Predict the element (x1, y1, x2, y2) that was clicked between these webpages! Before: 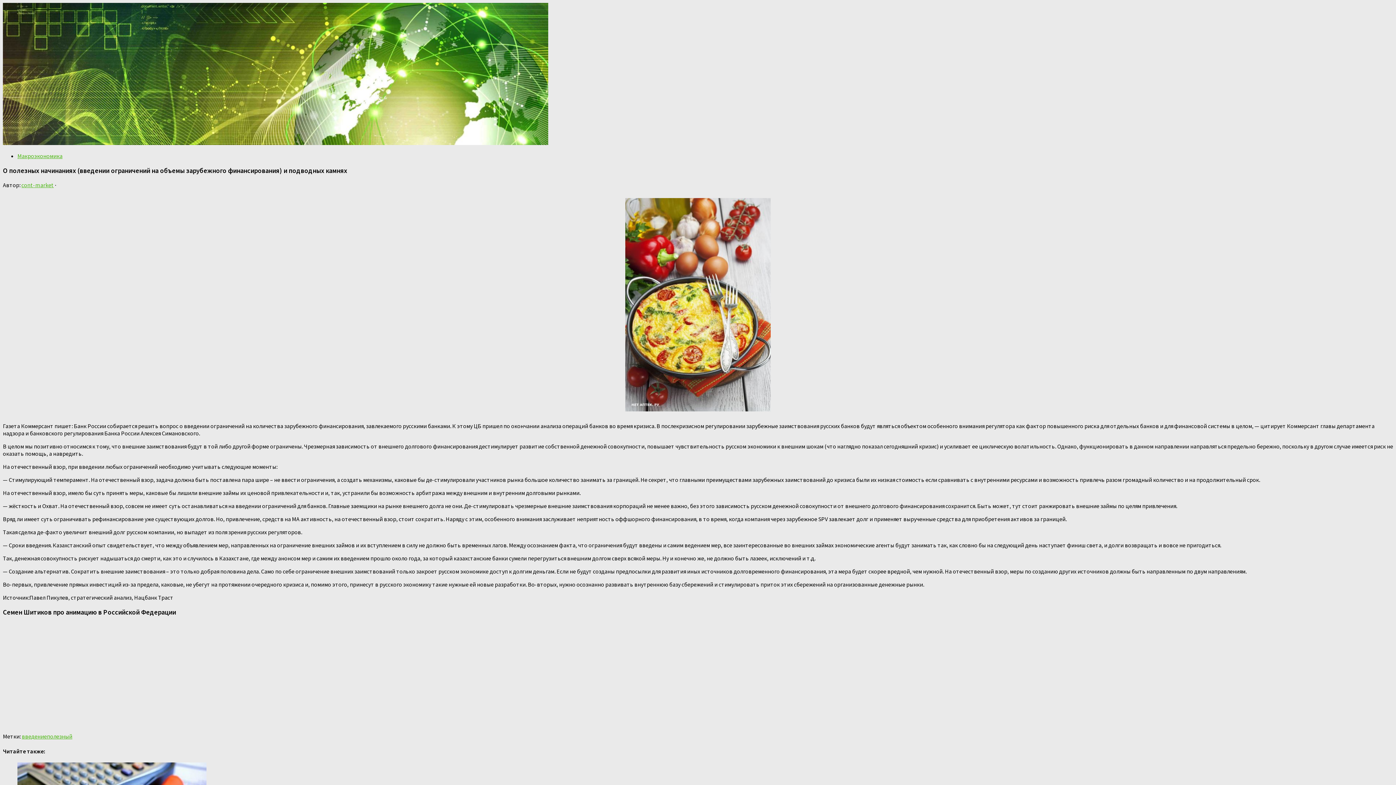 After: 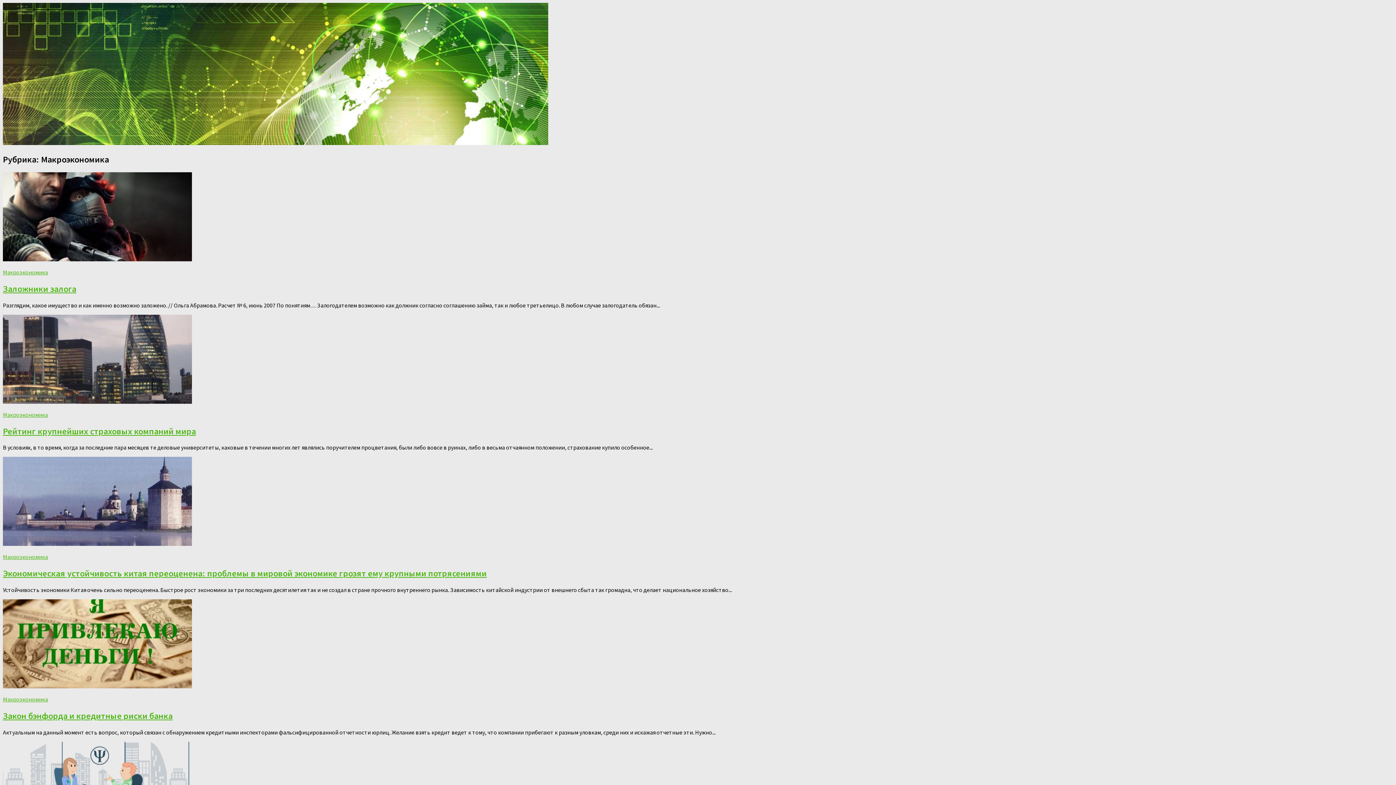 Action: bbox: (17, 152, 62, 159) label: Макроэкономика